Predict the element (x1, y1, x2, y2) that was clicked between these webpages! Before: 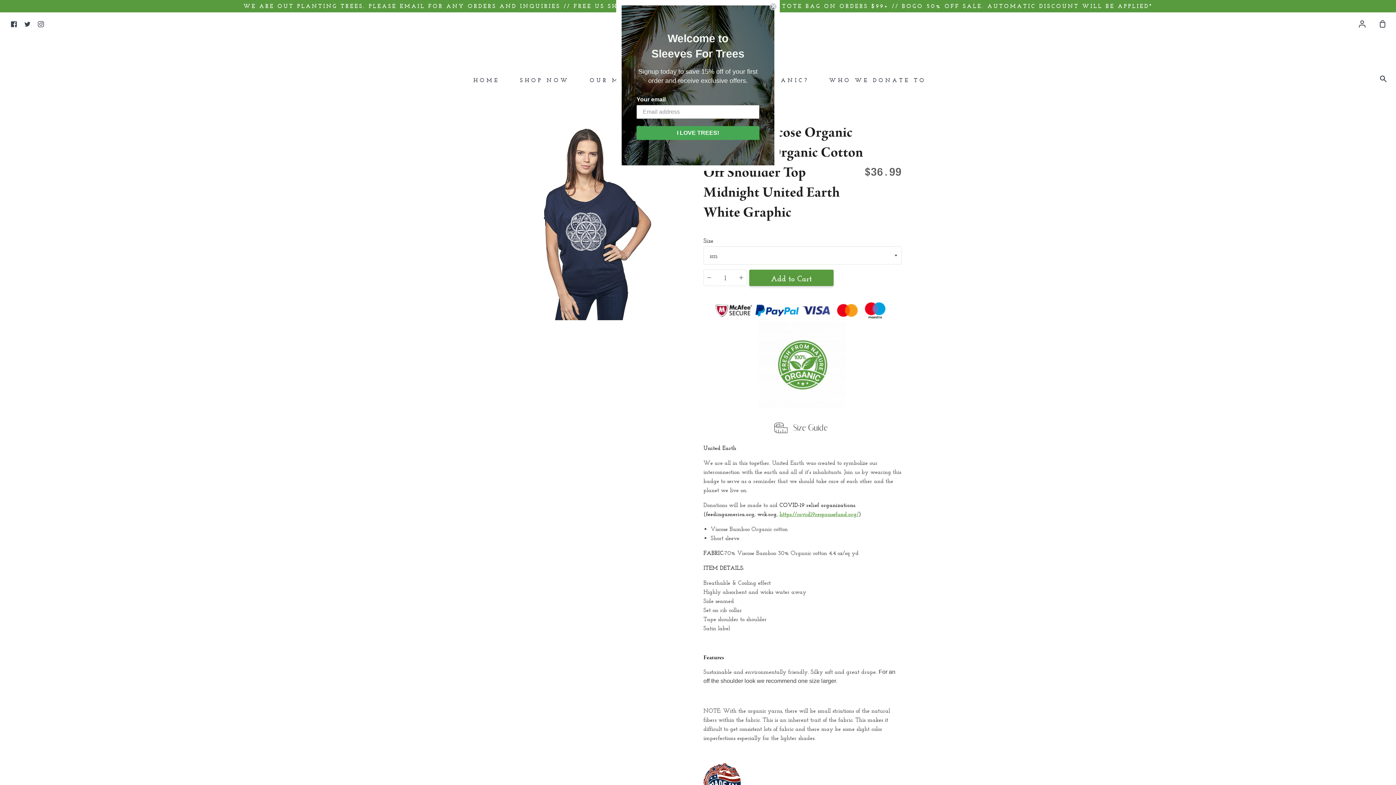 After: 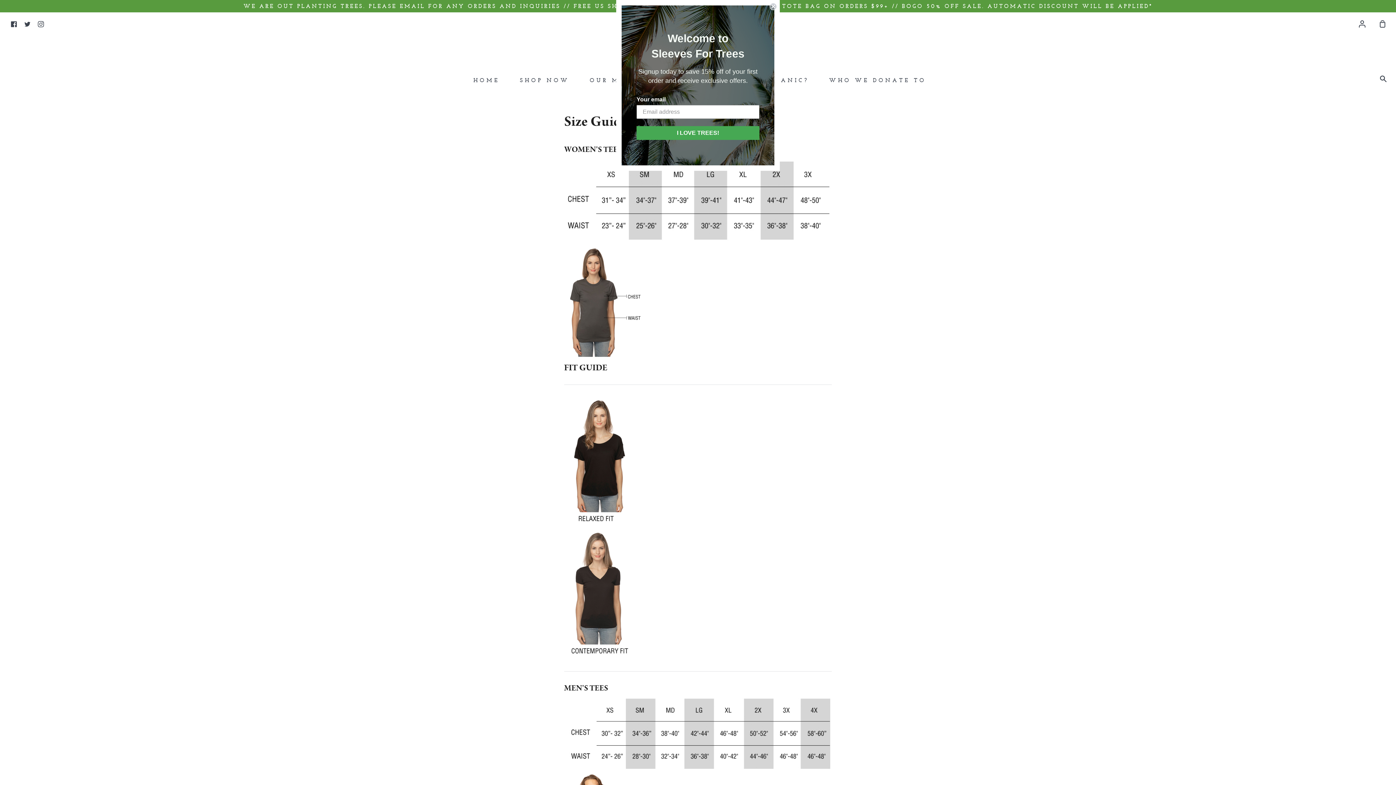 Action: bbox: (703, 417, 901, 437)